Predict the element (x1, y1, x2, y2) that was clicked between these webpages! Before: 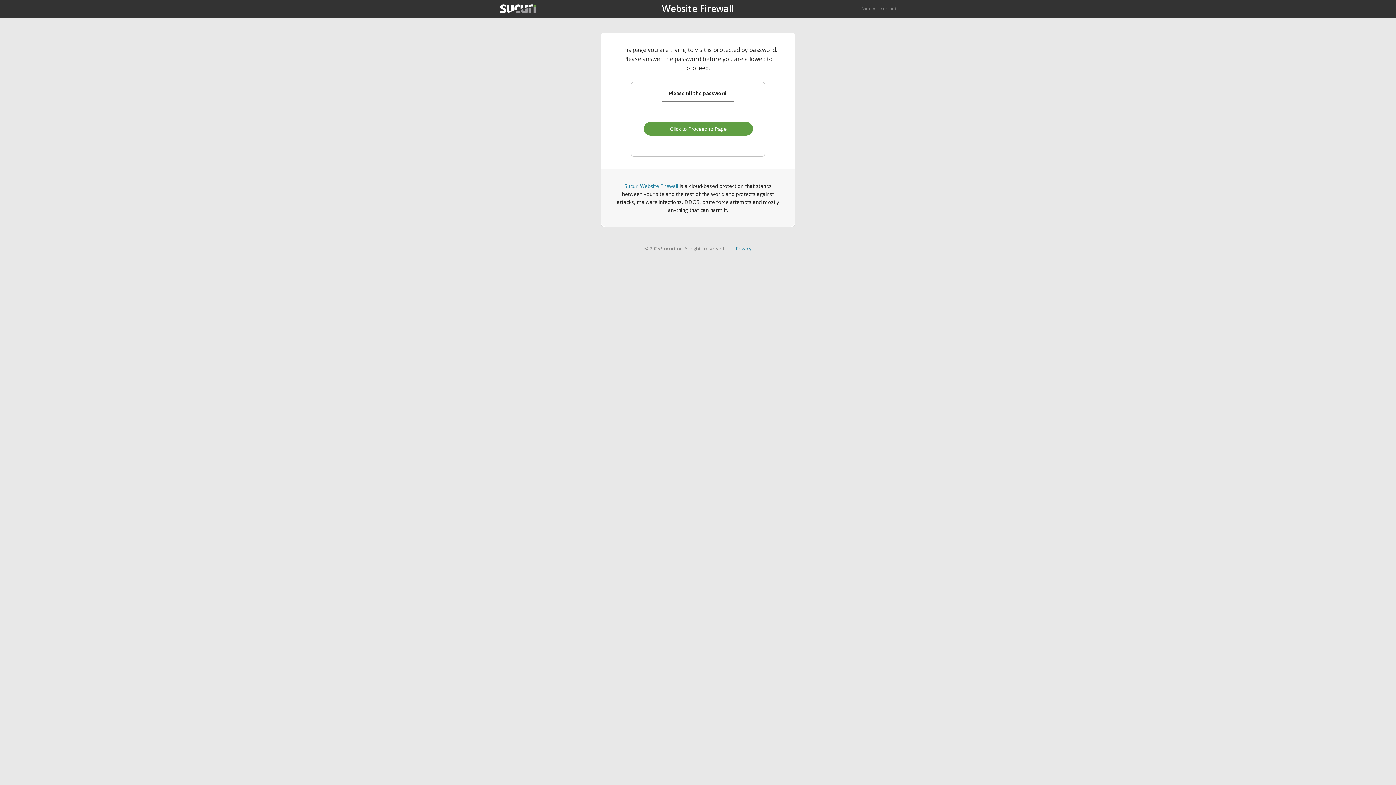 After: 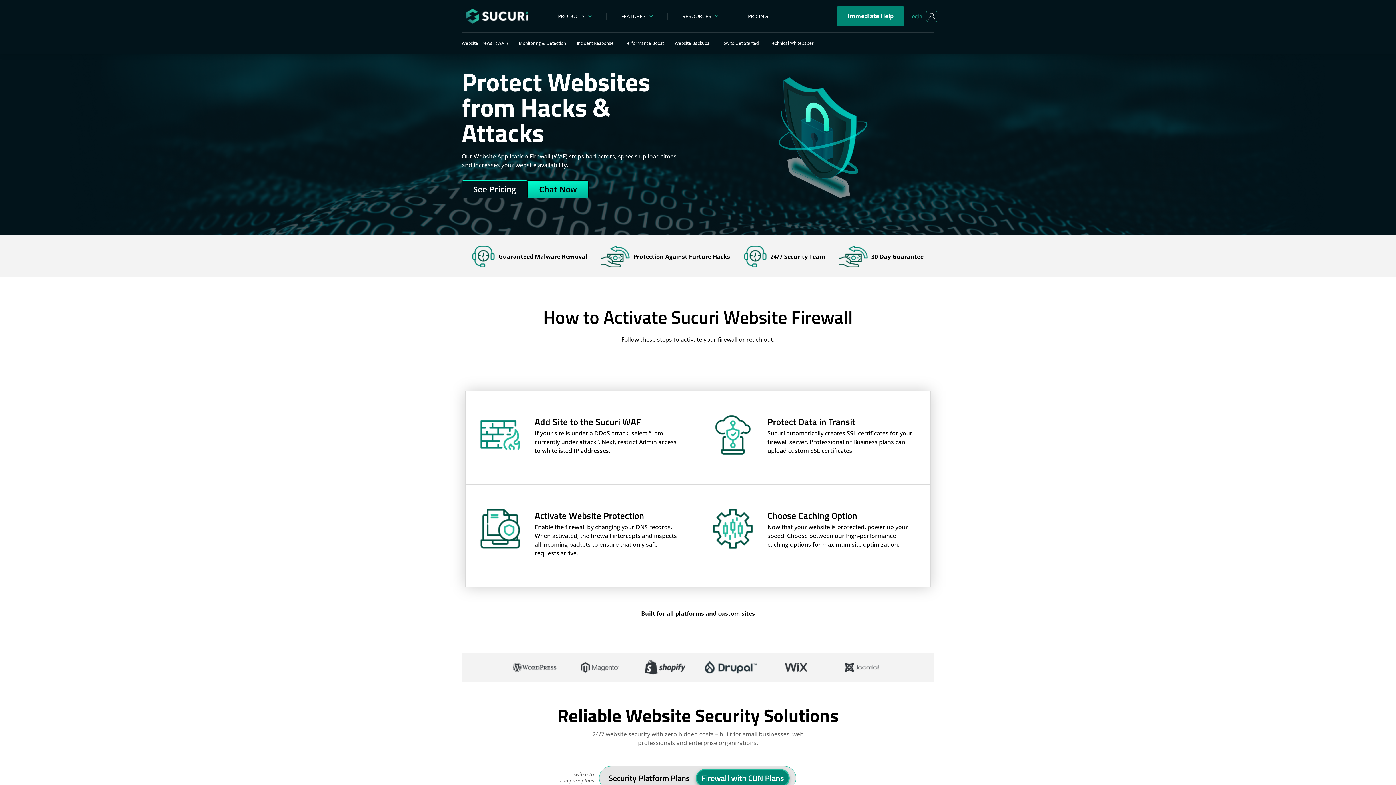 Action: label: Sucuri Website Firewall bbox: (624, 182, 678, 189)